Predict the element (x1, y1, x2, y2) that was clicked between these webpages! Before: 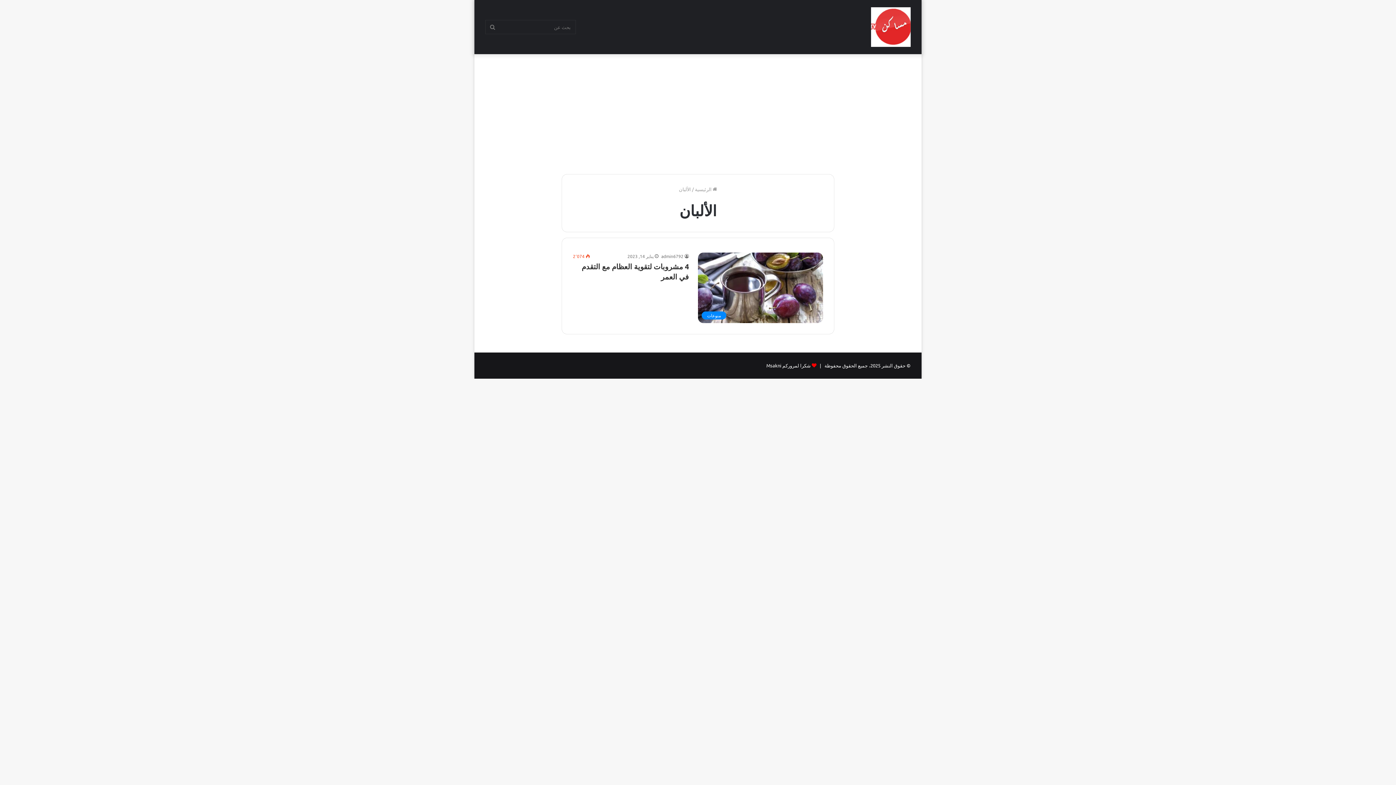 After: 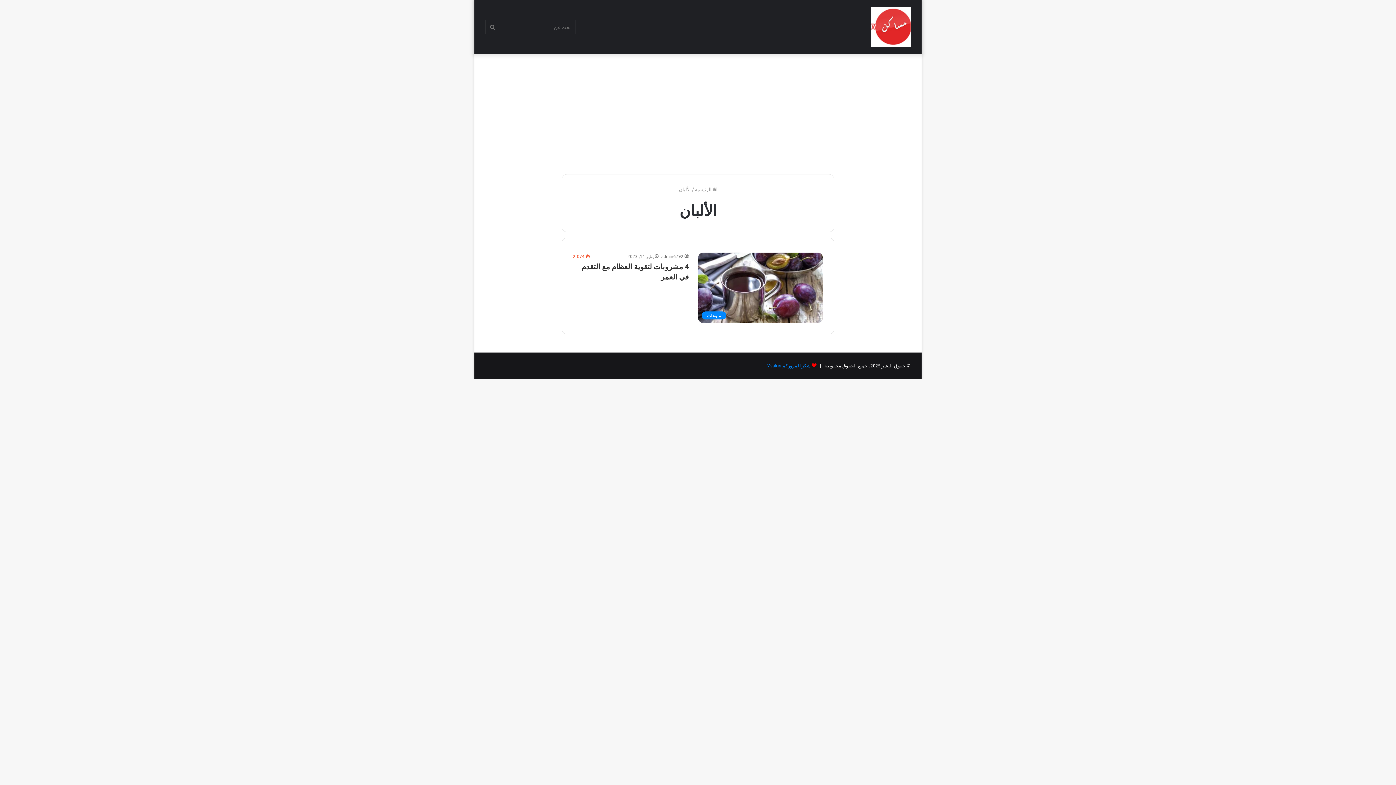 Action: bbox: (766, 362, 810, 368) label: شكرا لمروركم Msakni